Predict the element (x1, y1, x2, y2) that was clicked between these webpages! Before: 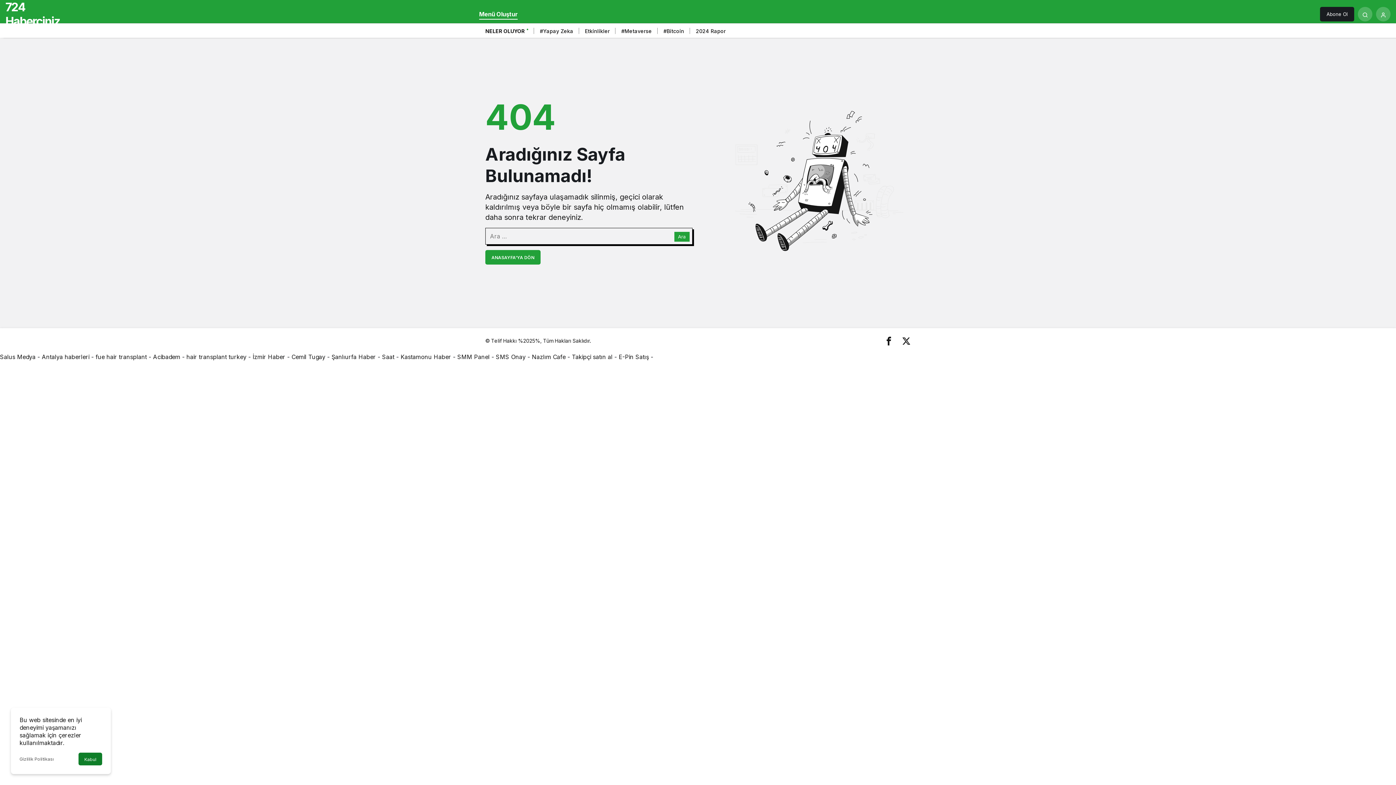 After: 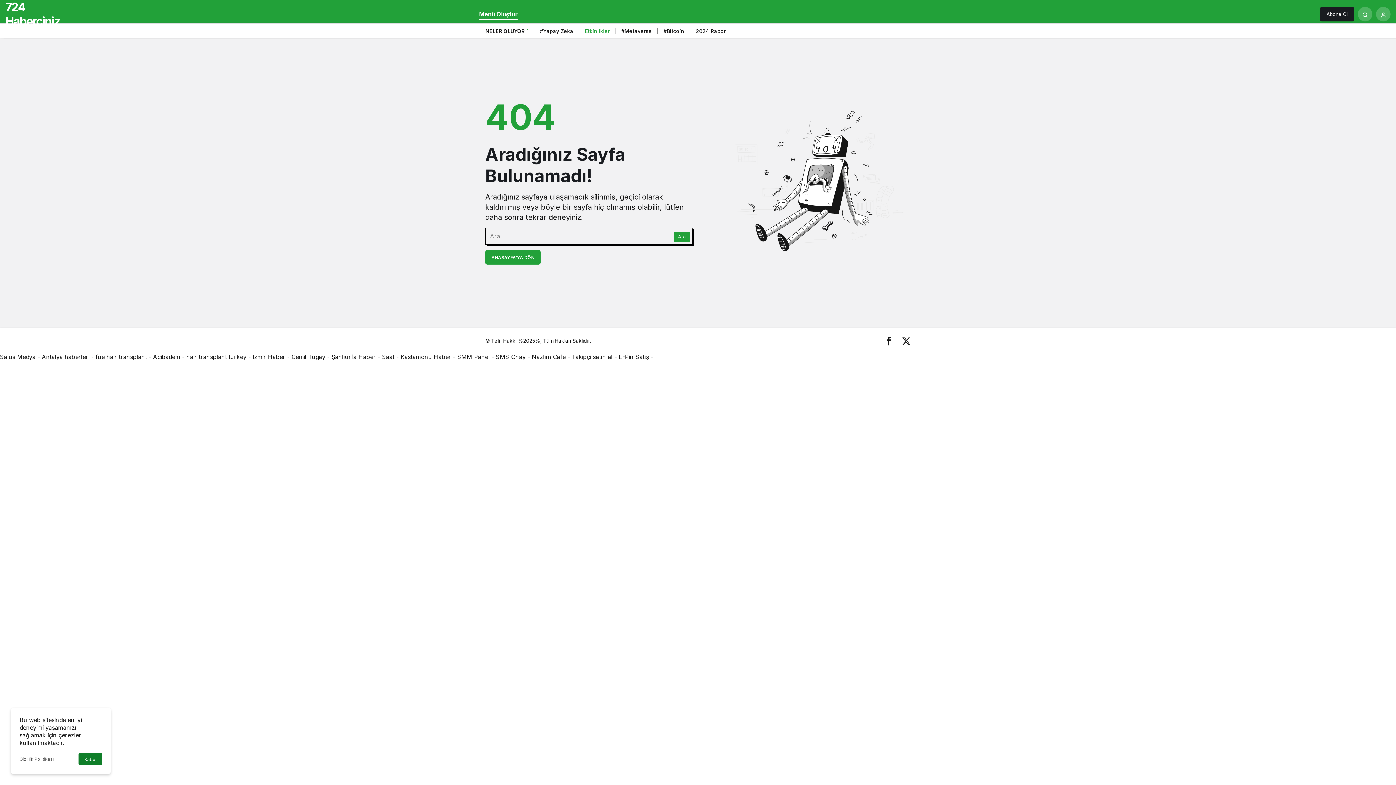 Action: bbox: (585, 24, 609, 36) label: Etkinlikler